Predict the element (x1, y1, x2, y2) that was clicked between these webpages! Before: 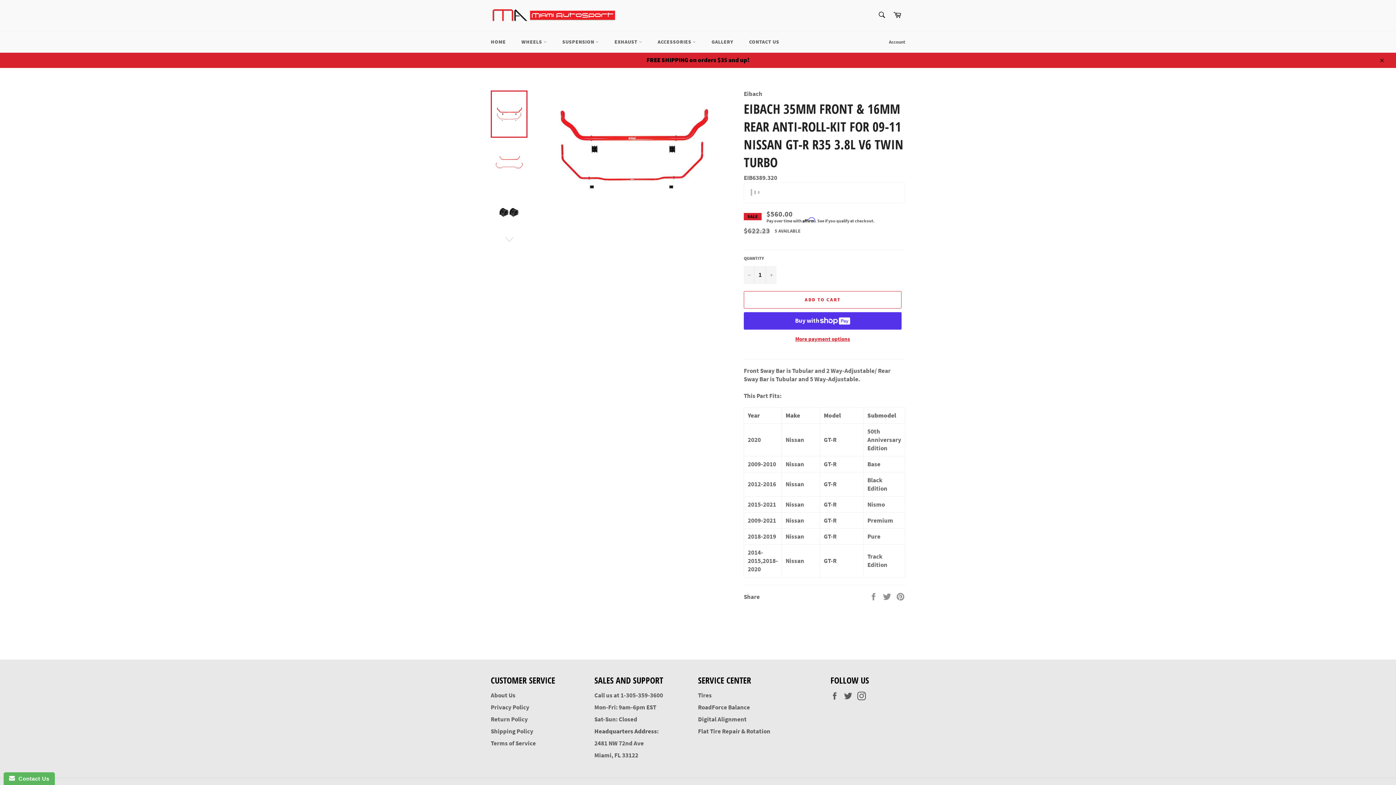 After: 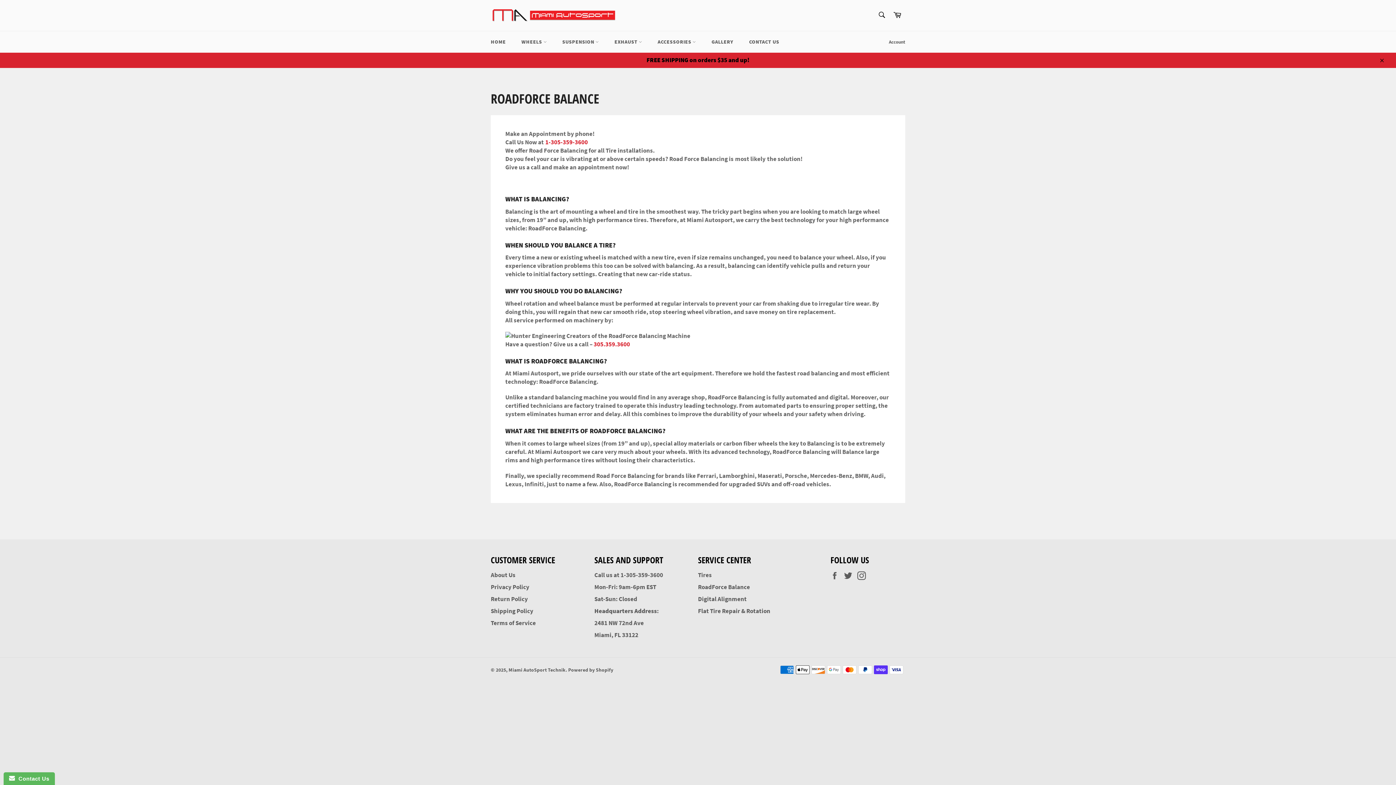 Action: label: RoadForce Balance bbox: (698, 703, 750, 711)